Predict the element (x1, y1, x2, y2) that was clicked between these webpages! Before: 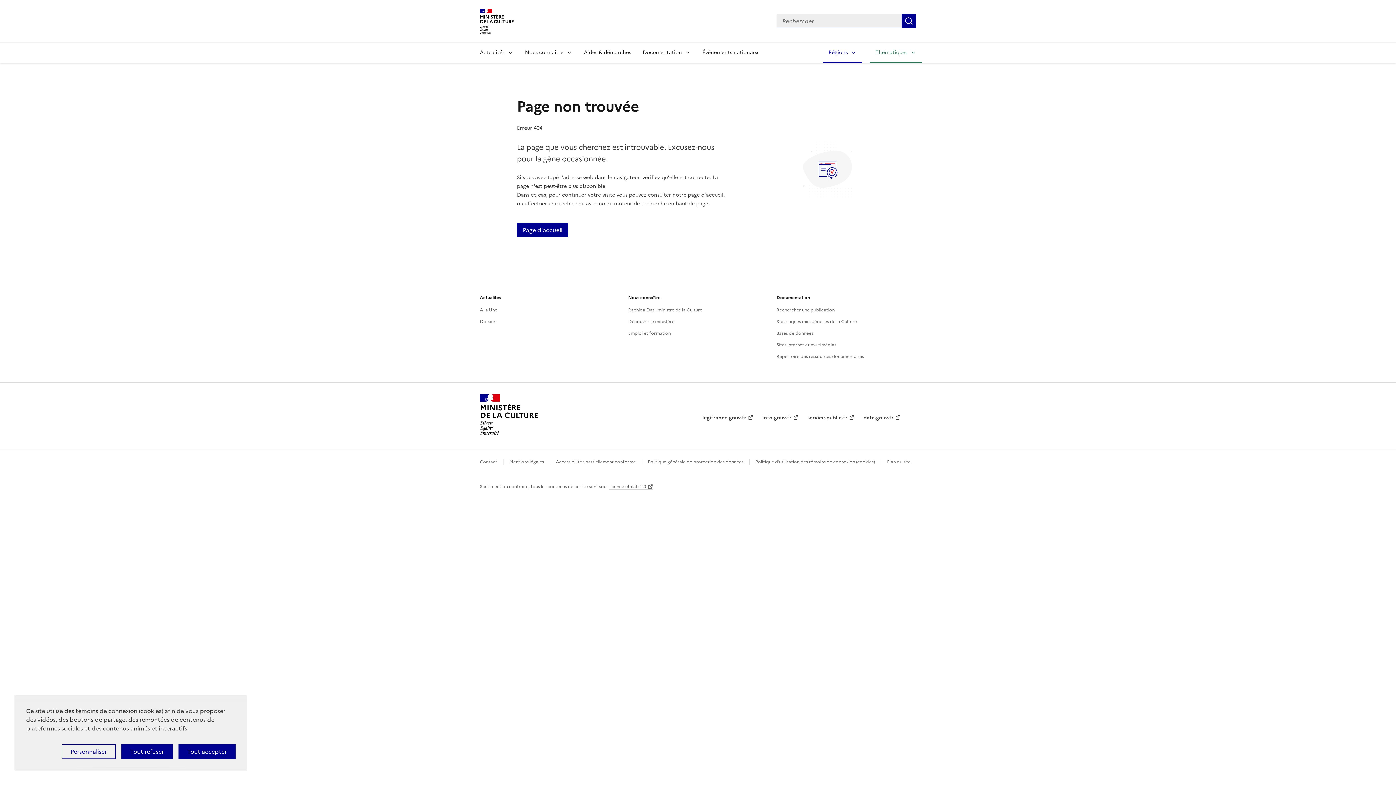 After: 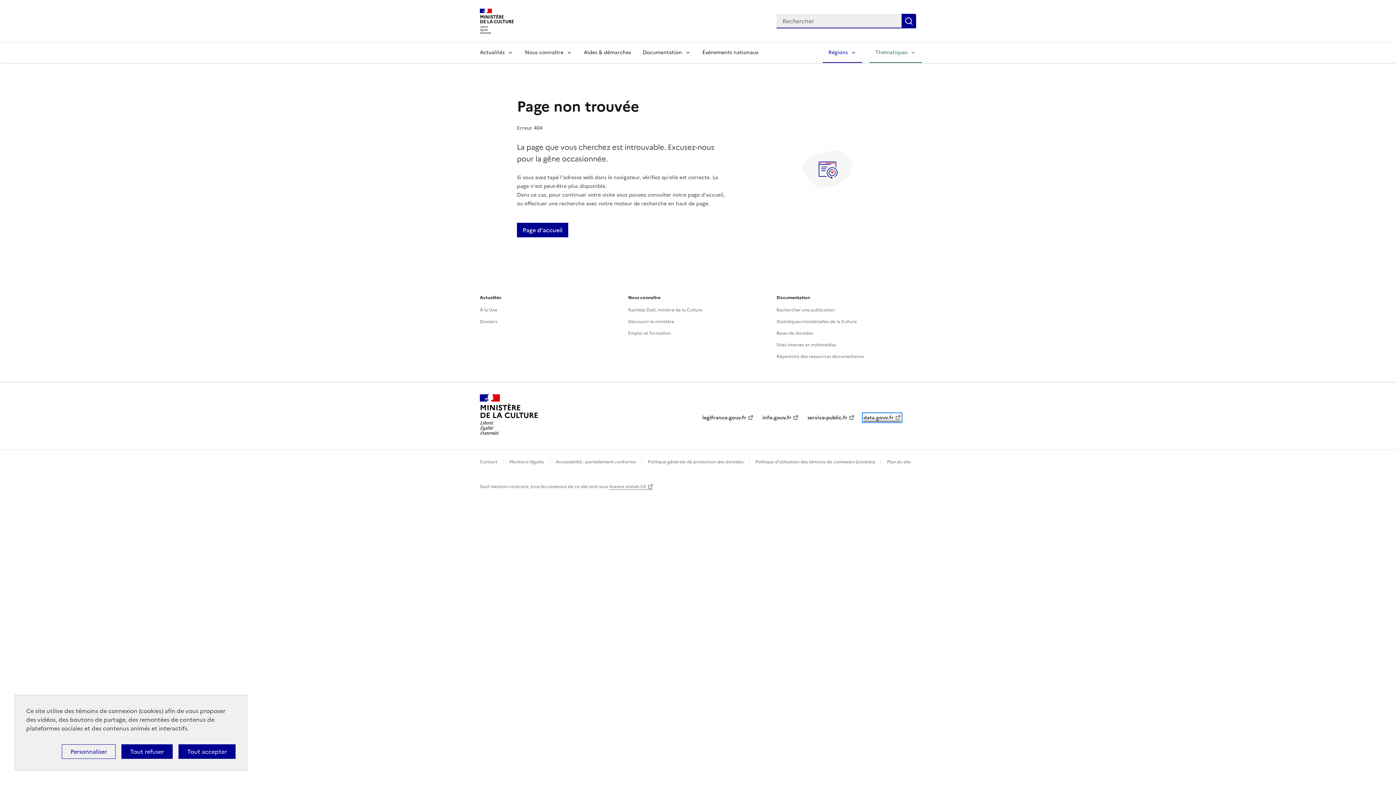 Action: bbox: (863, 414, 901, 421) label: data.gouv.fr